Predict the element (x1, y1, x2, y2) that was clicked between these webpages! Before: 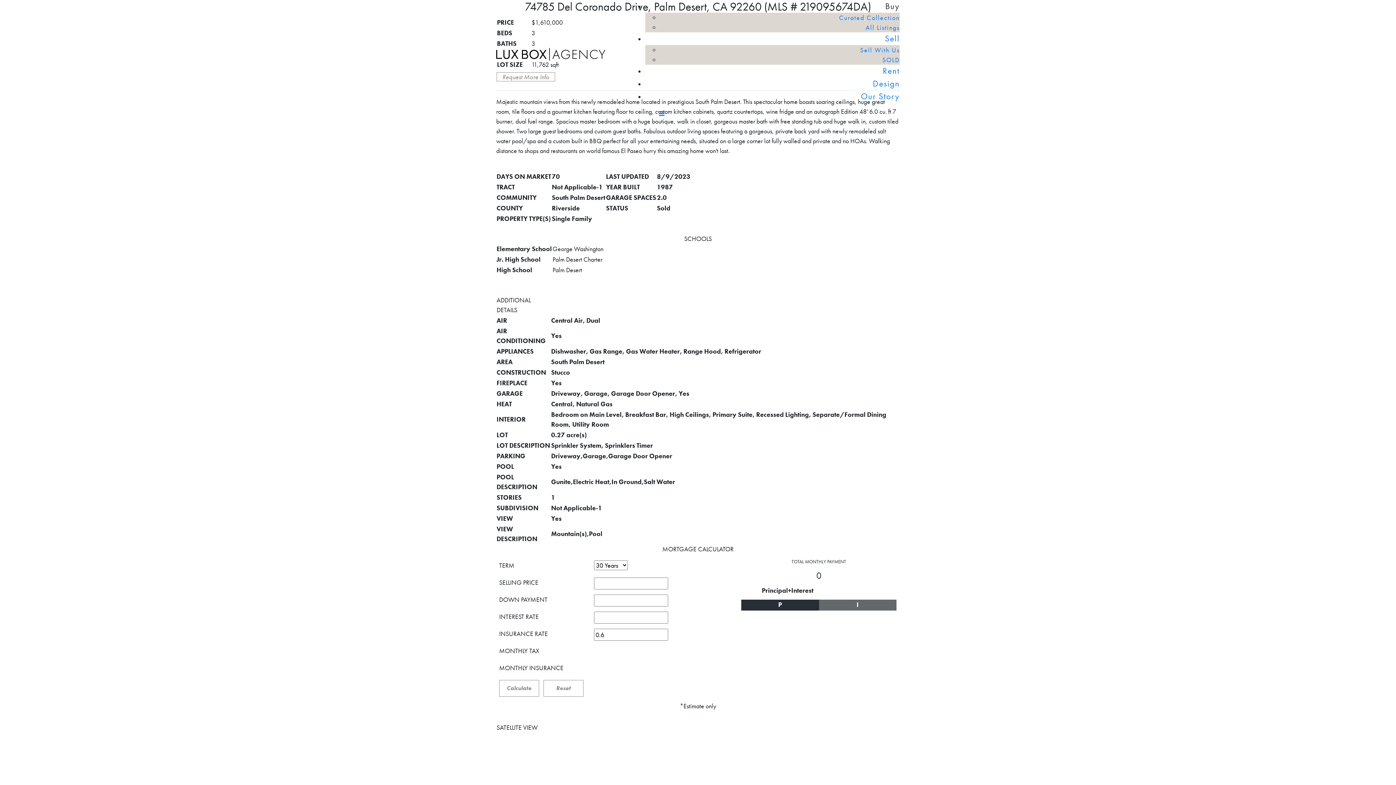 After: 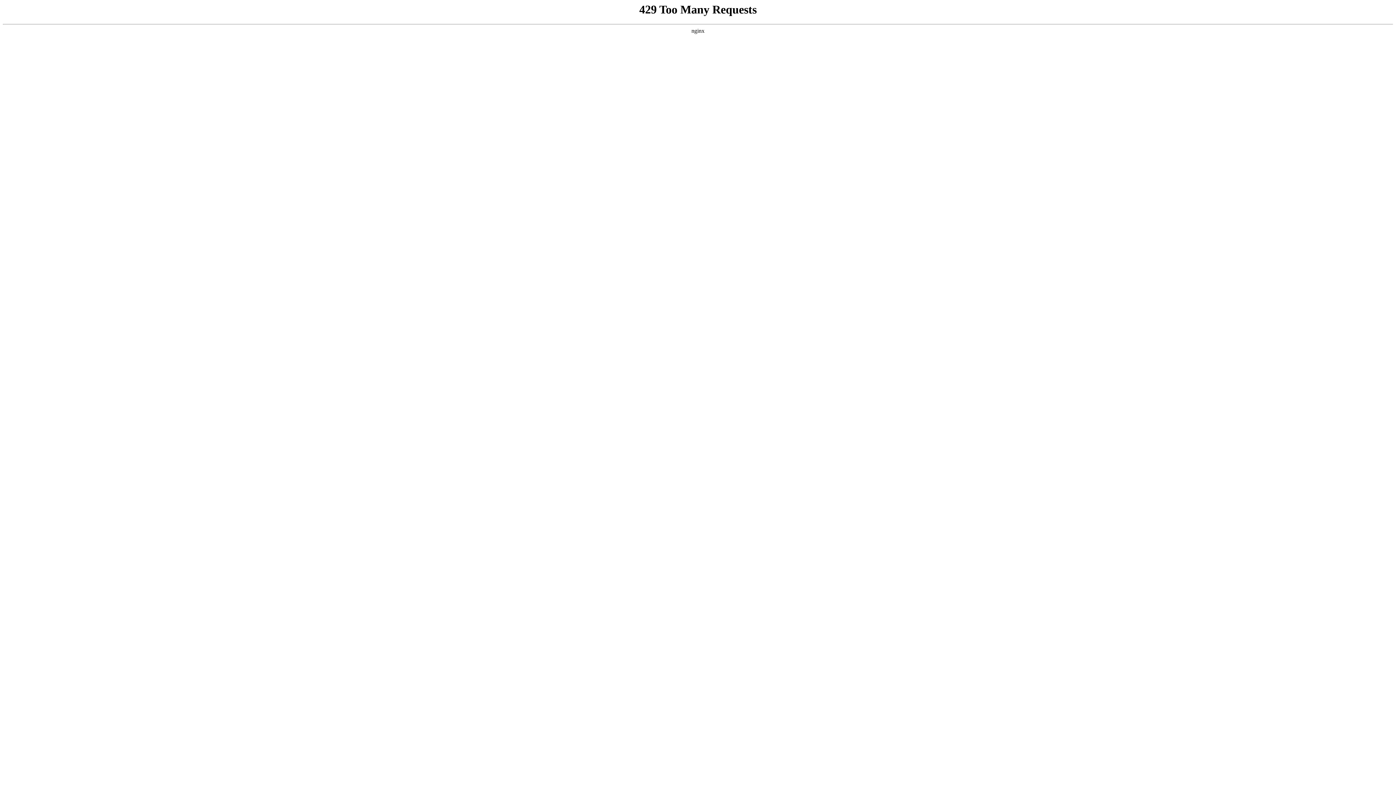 Action: label: Design bbox: (873, 78, 900, 89)